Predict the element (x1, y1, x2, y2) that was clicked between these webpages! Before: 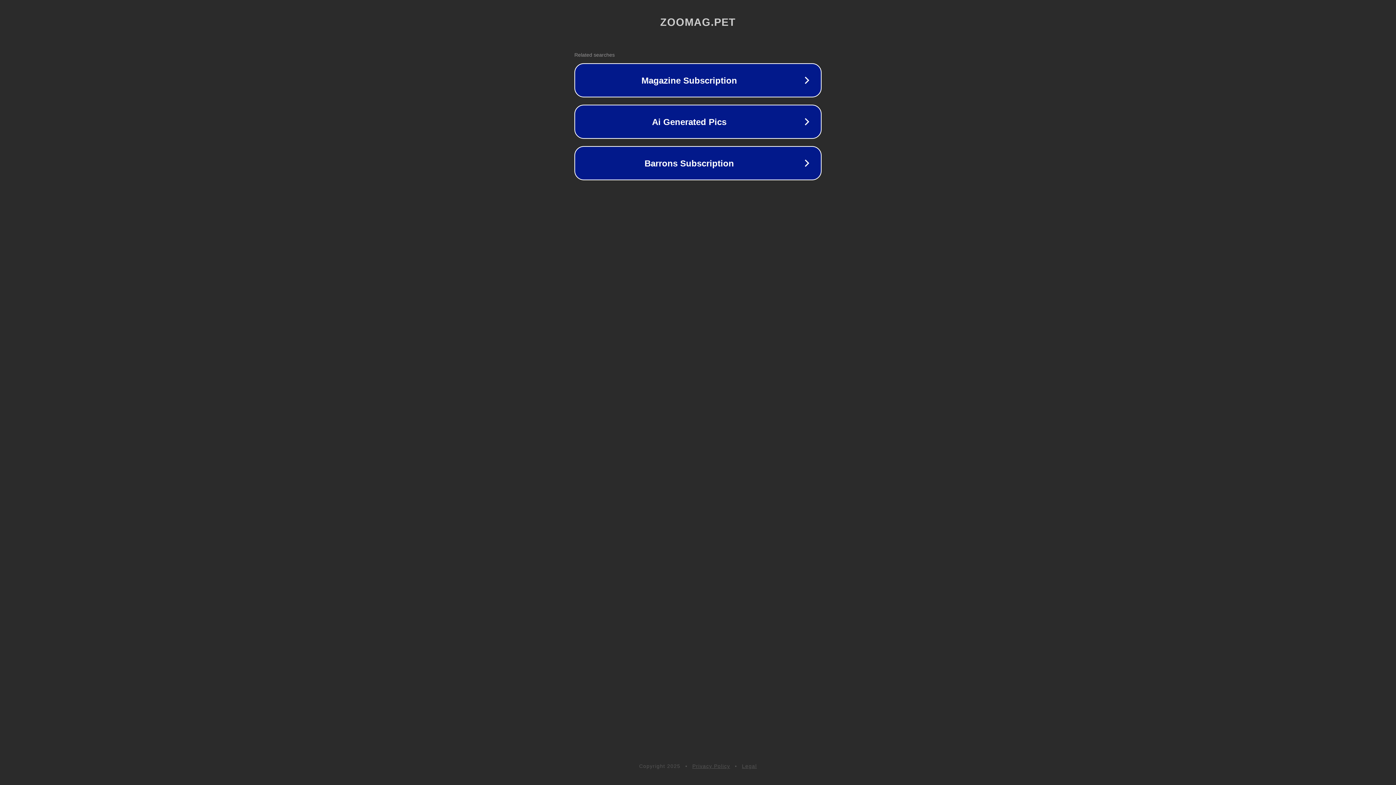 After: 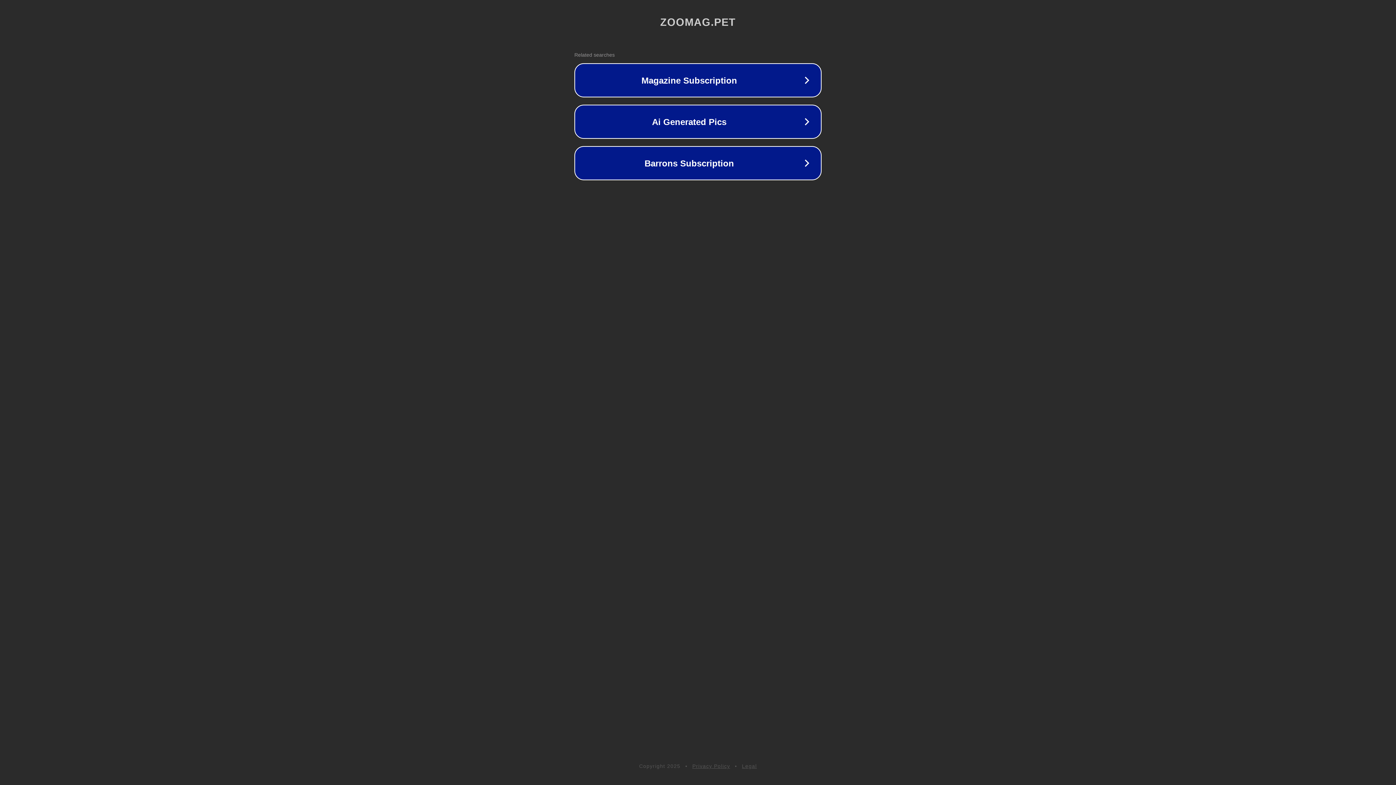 Action: bbox: (742, 763, 757, 769) label: Legal